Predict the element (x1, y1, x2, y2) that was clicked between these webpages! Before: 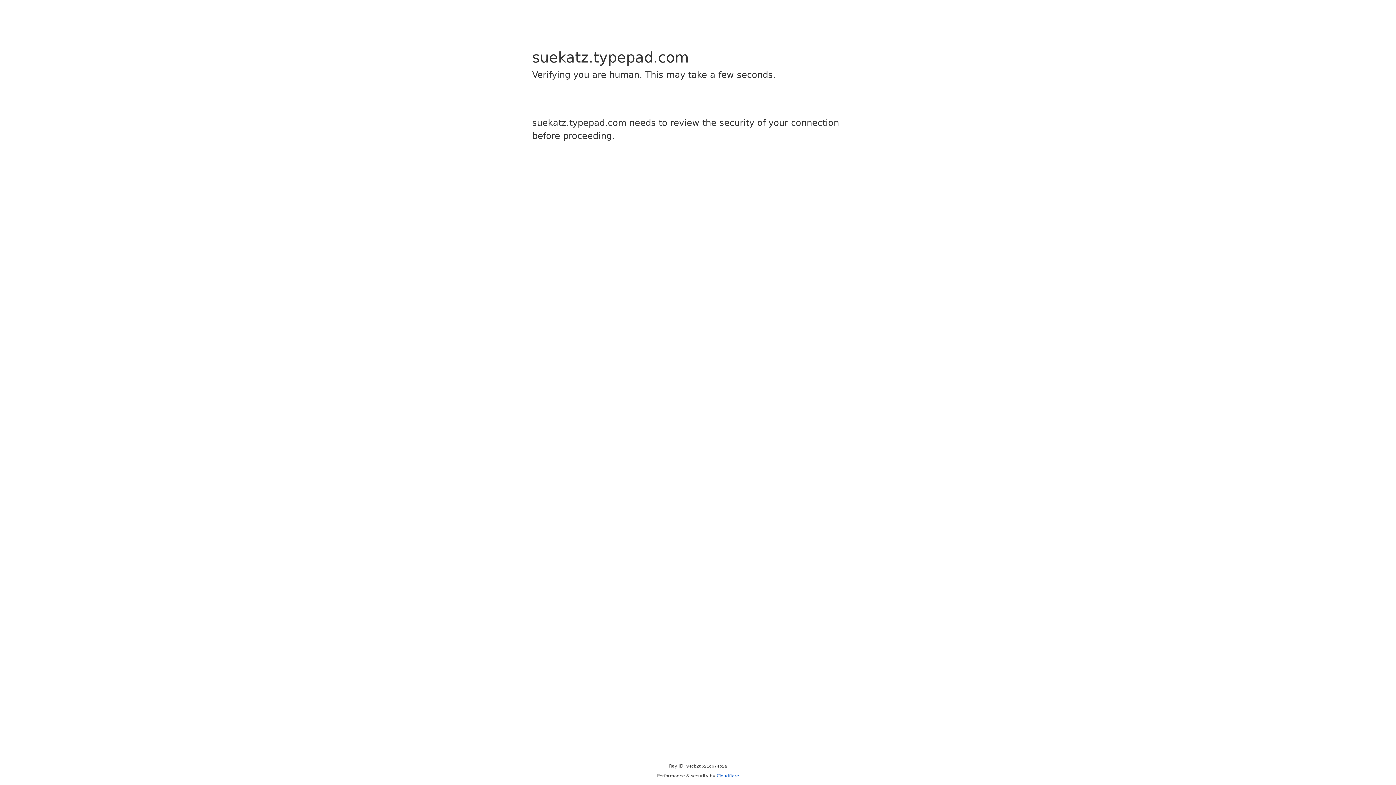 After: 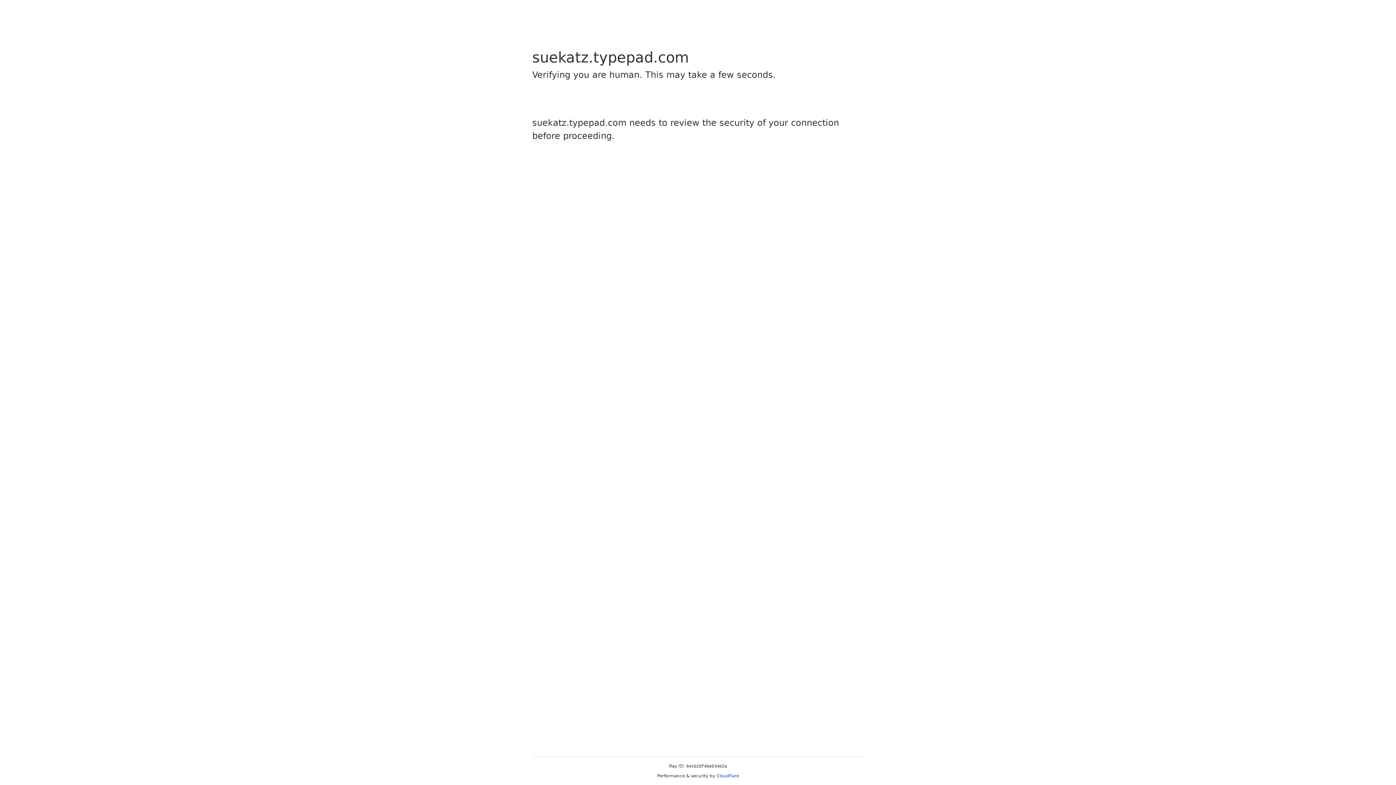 Action: label: Cloudflare bbox: (716, 773, 739, 778)